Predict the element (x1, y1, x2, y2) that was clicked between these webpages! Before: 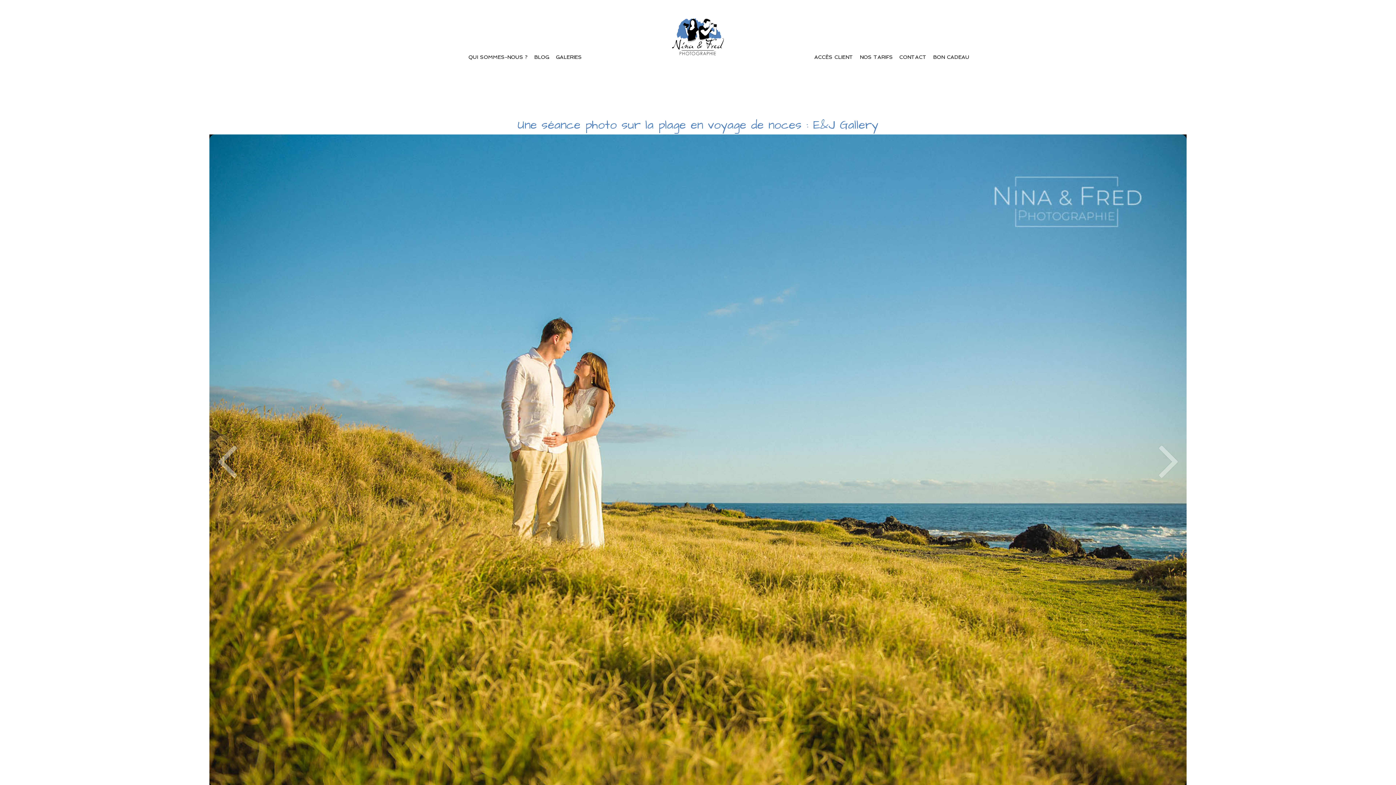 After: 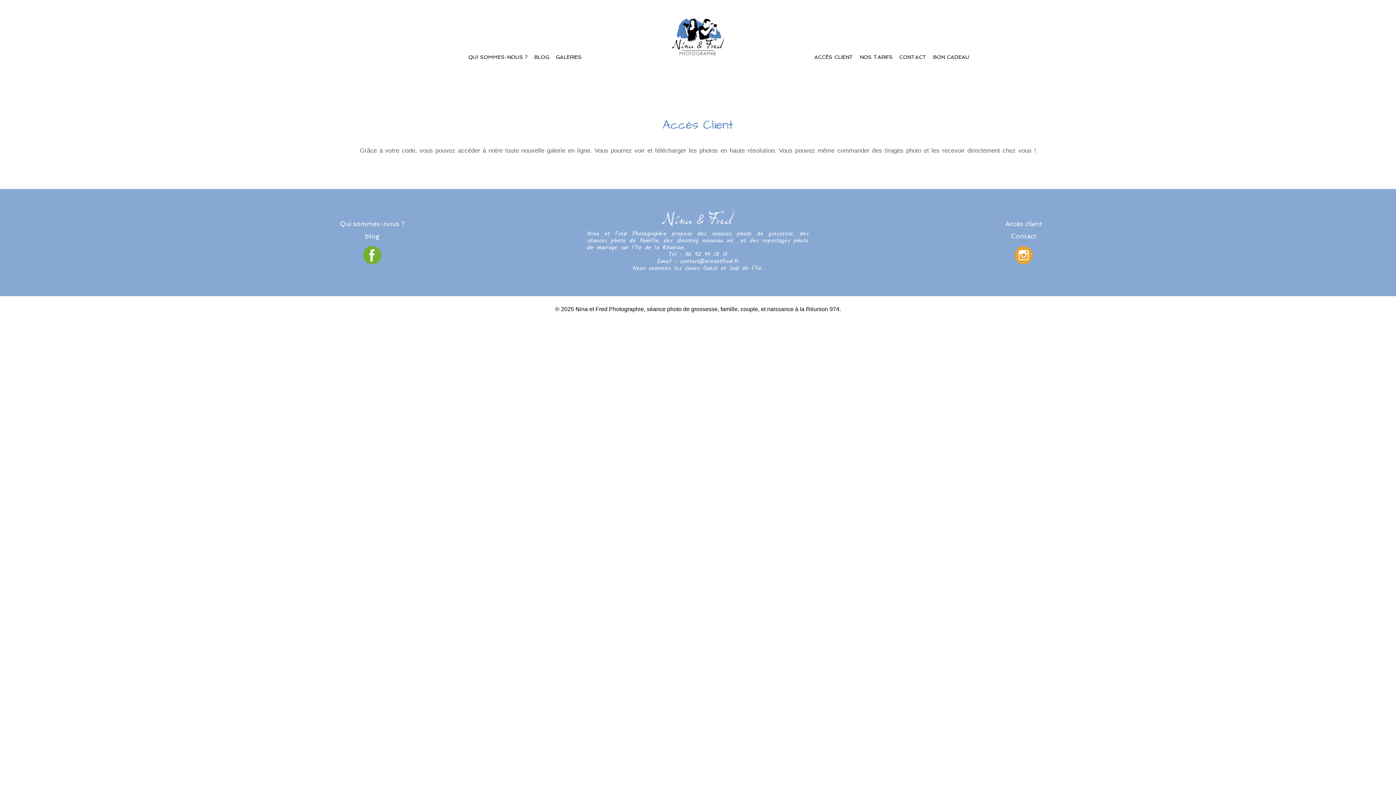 Action: bbox: (814, 54, 853, 59) label: ACCÈS CLIENT